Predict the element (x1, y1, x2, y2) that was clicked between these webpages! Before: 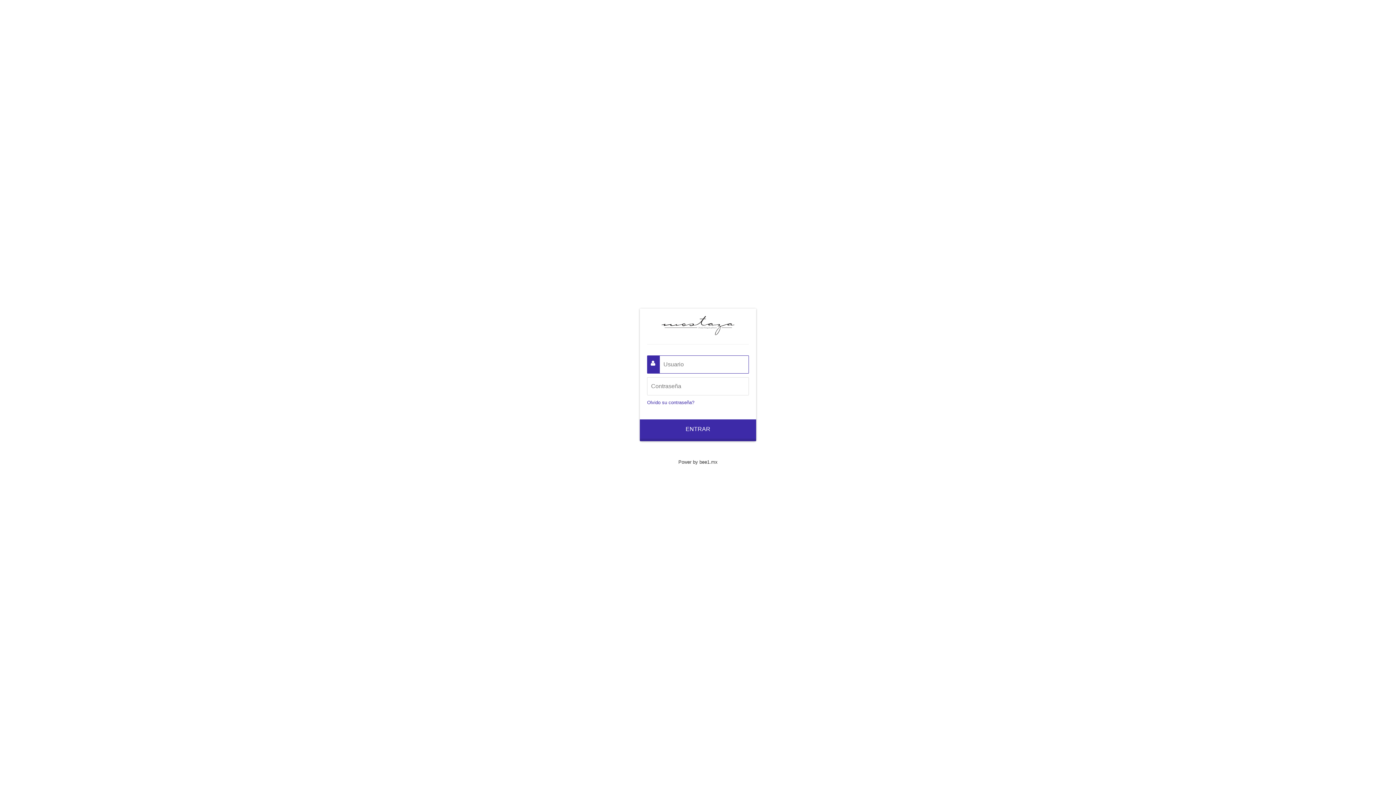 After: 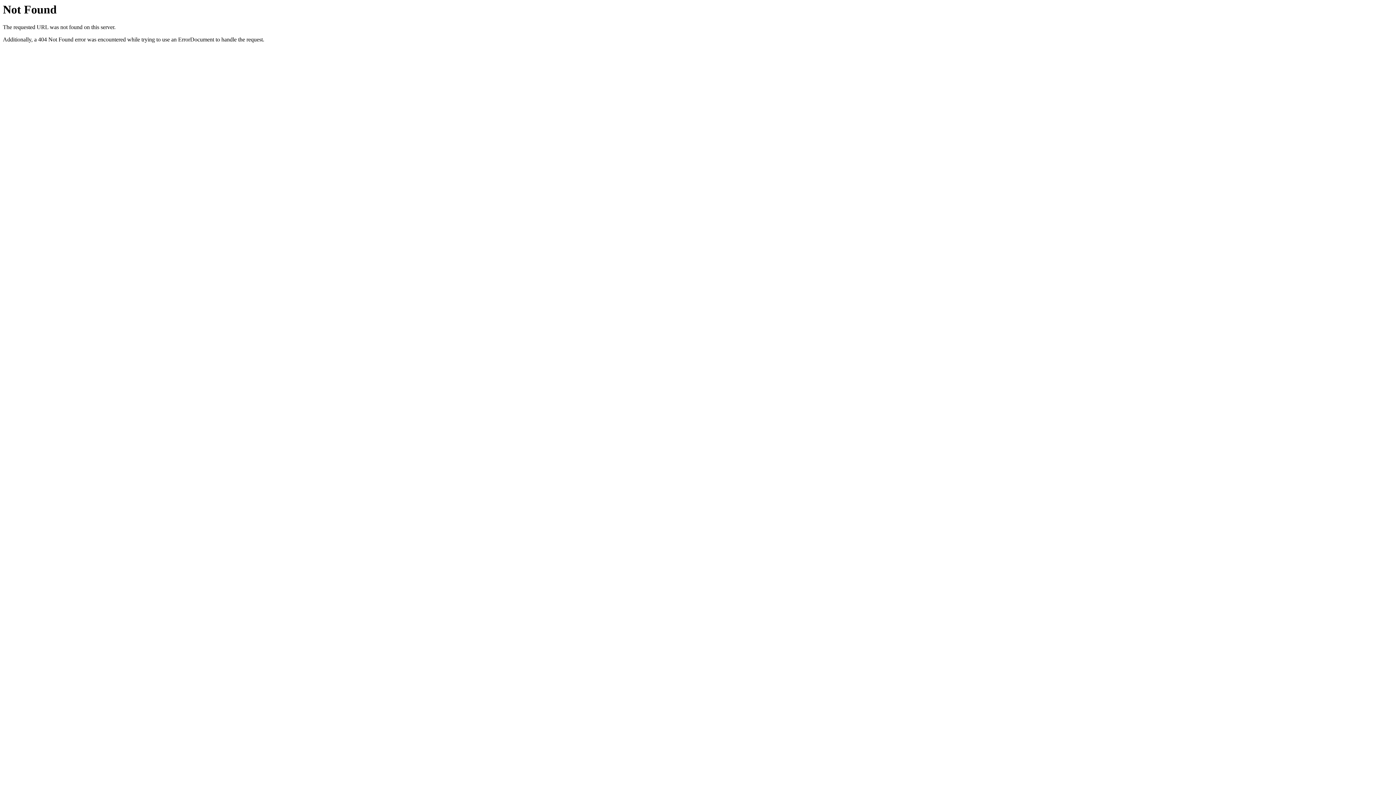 Action: label: Olvido su contraseña? bbox: (647, 400, 694, 405)